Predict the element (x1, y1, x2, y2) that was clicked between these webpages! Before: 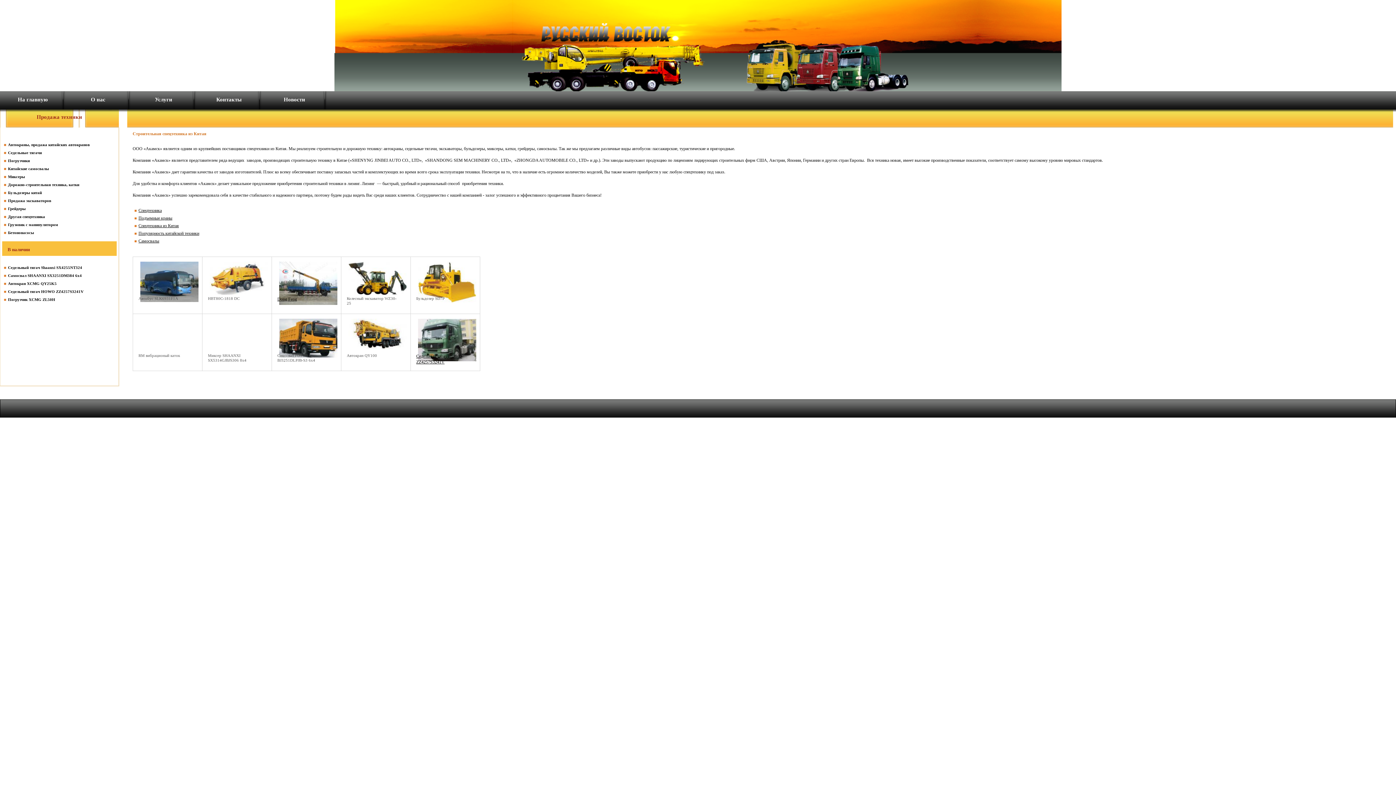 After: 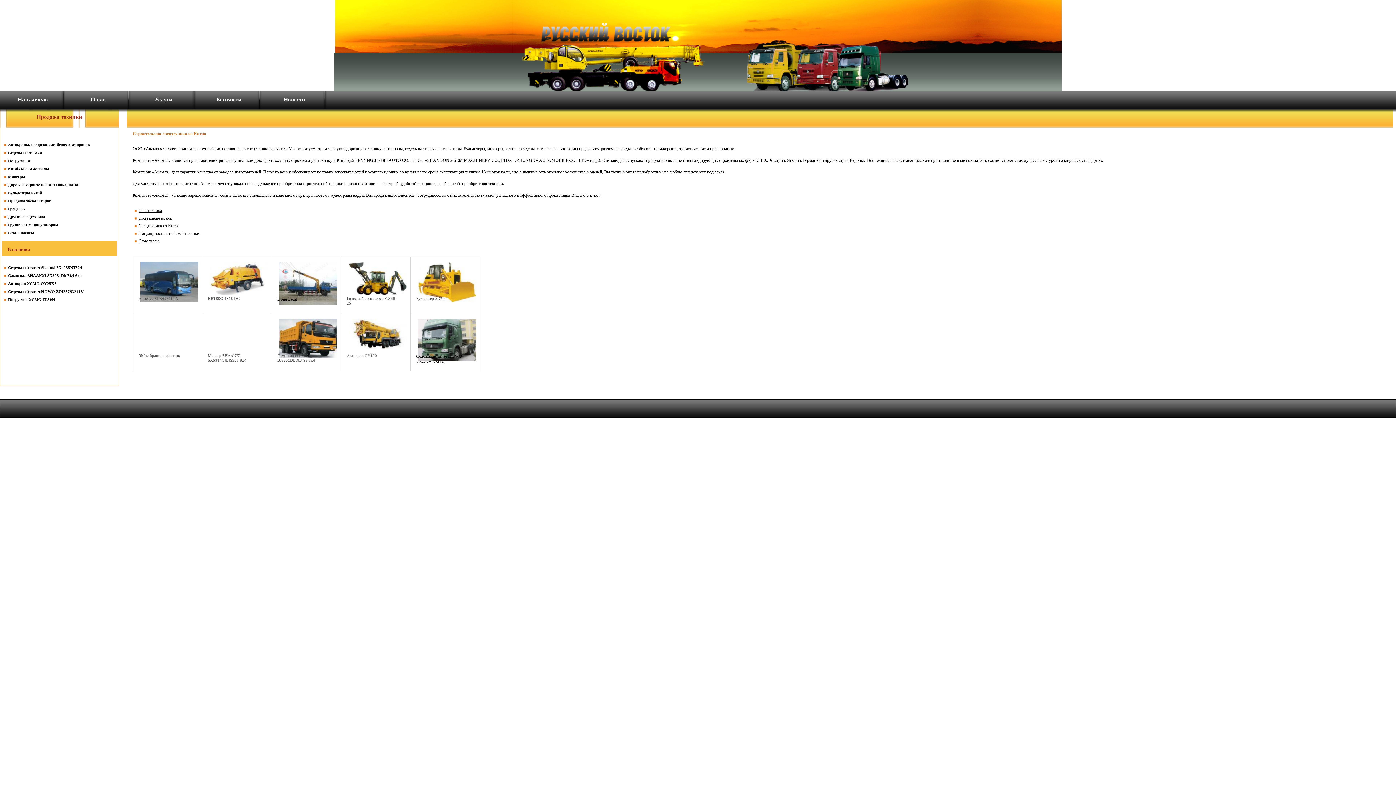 Action: label: На главную bbox: (17, 96, 47, 102)